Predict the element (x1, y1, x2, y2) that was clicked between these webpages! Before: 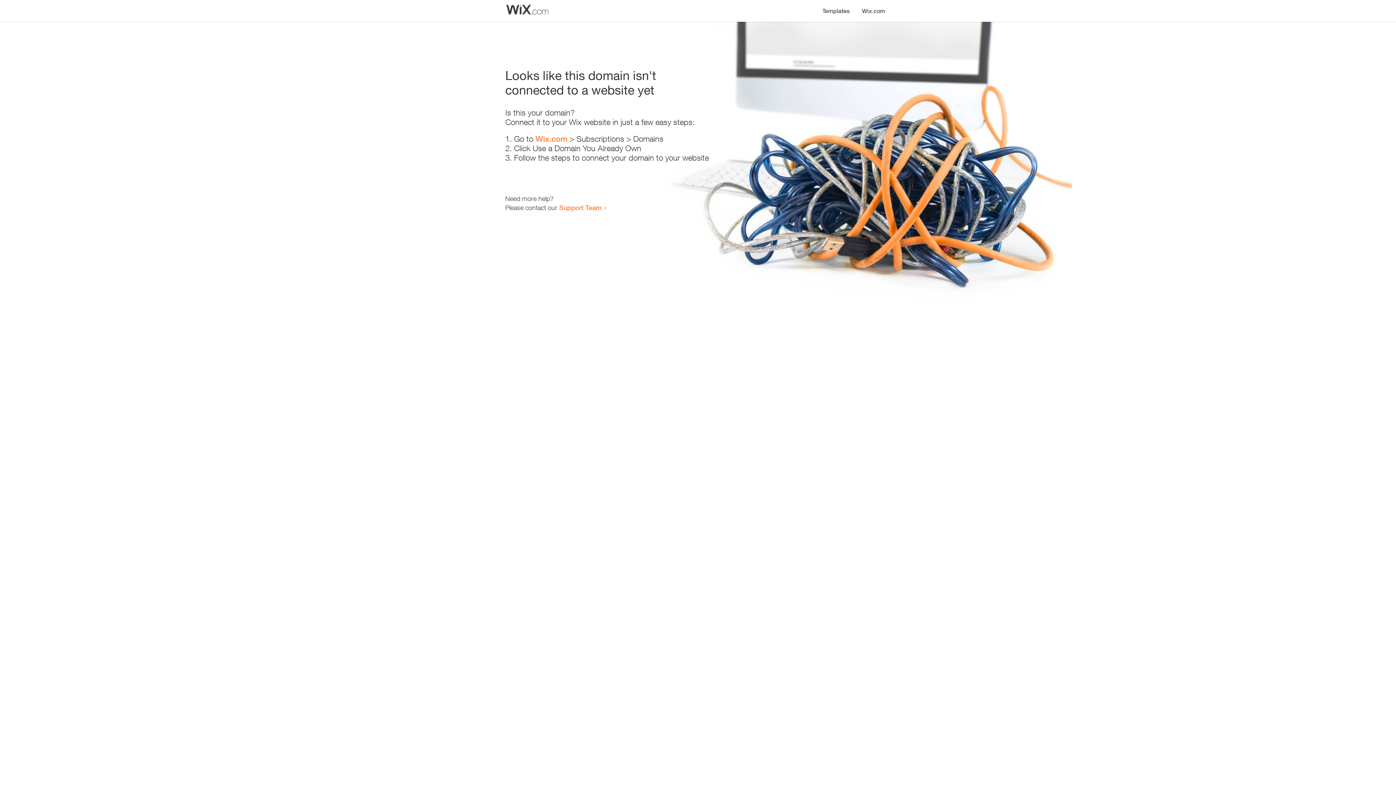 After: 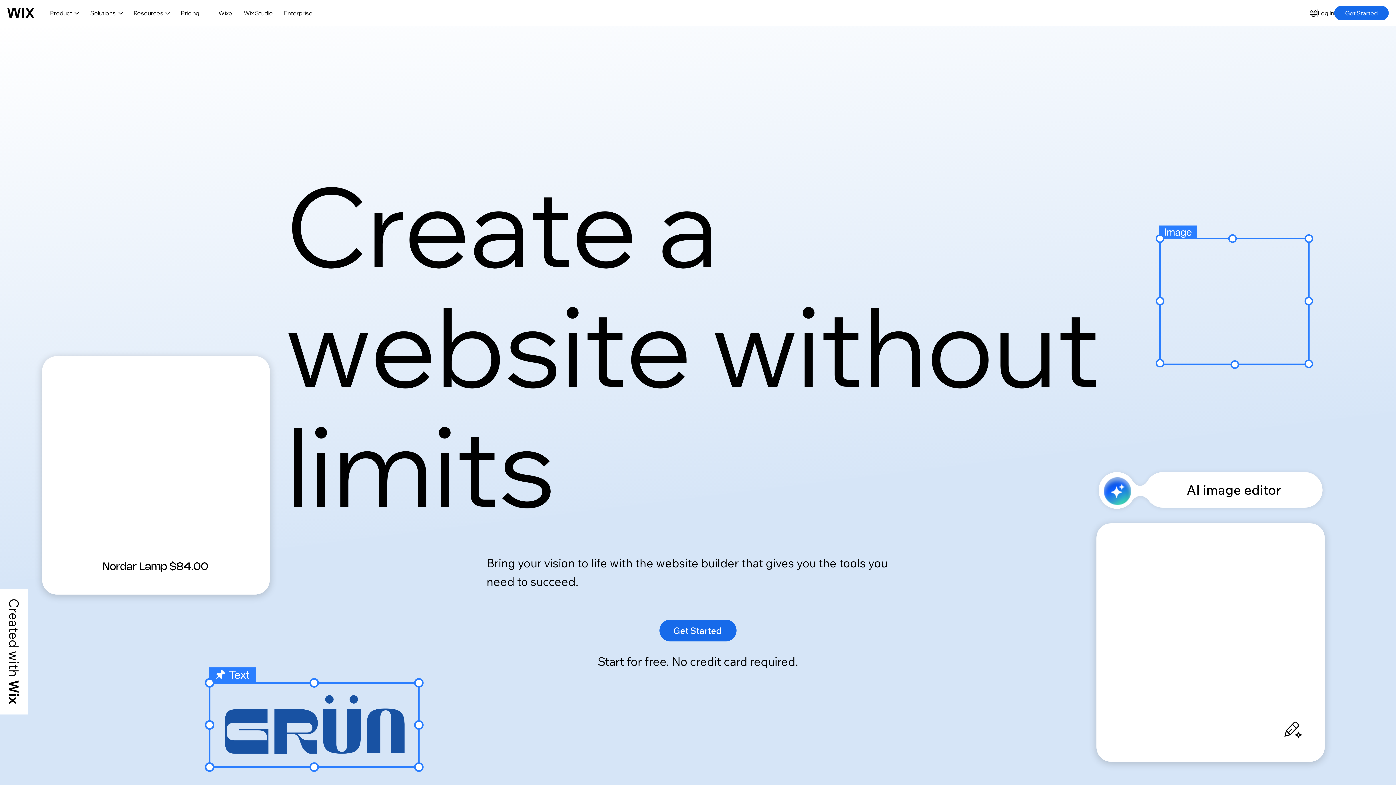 Action: bbox: (856, 0, 890, 14) label: Wix.com